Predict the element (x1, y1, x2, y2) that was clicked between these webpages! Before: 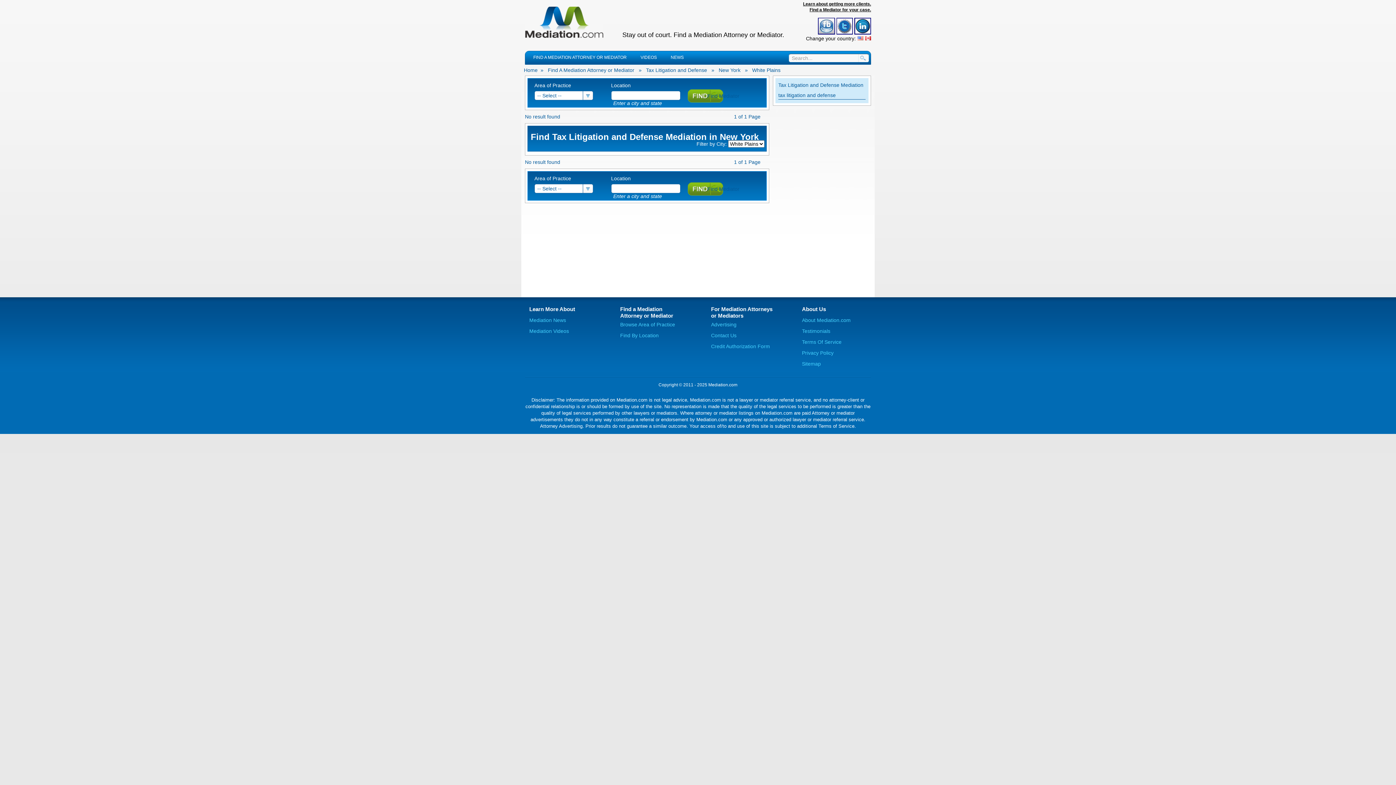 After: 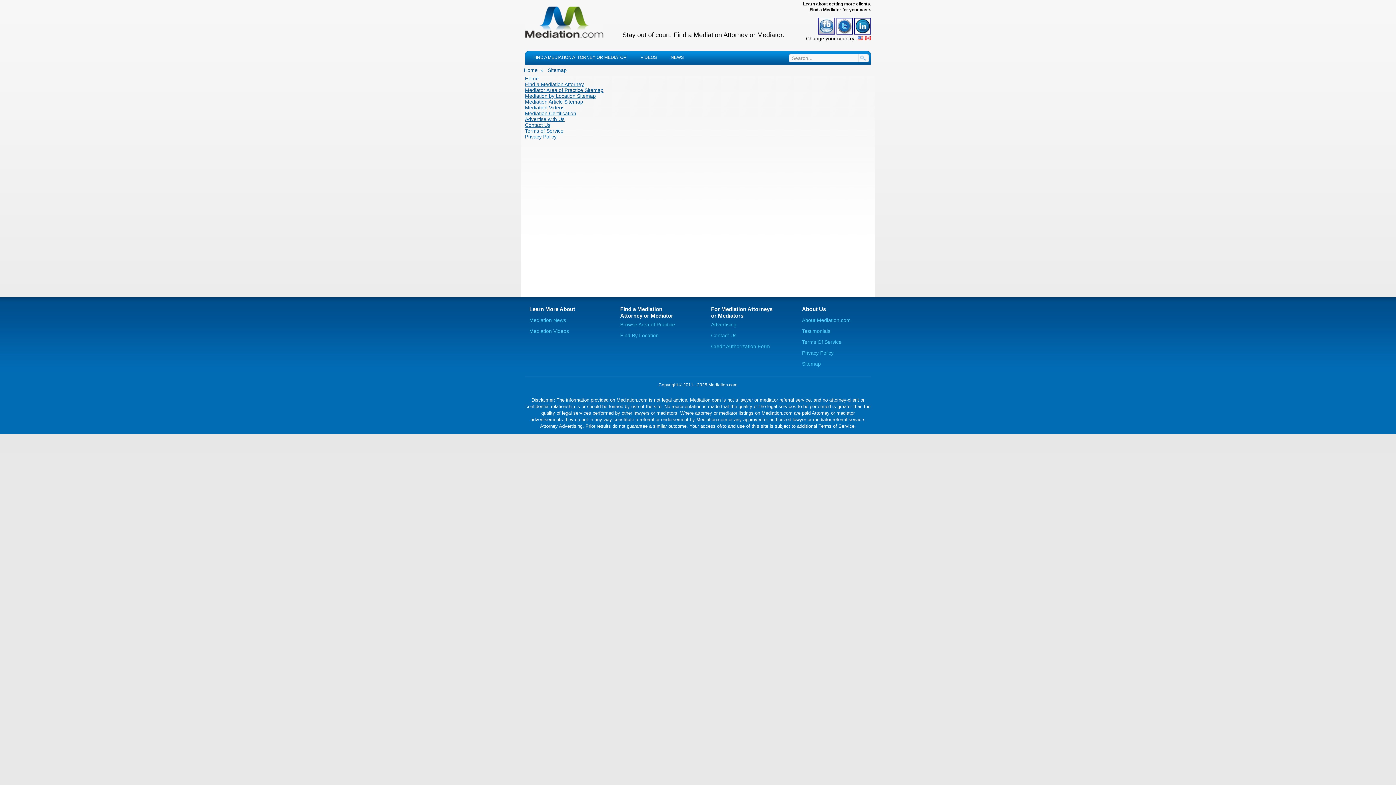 Action: label: Sitemap bbox: (802, 361, 821, 366)